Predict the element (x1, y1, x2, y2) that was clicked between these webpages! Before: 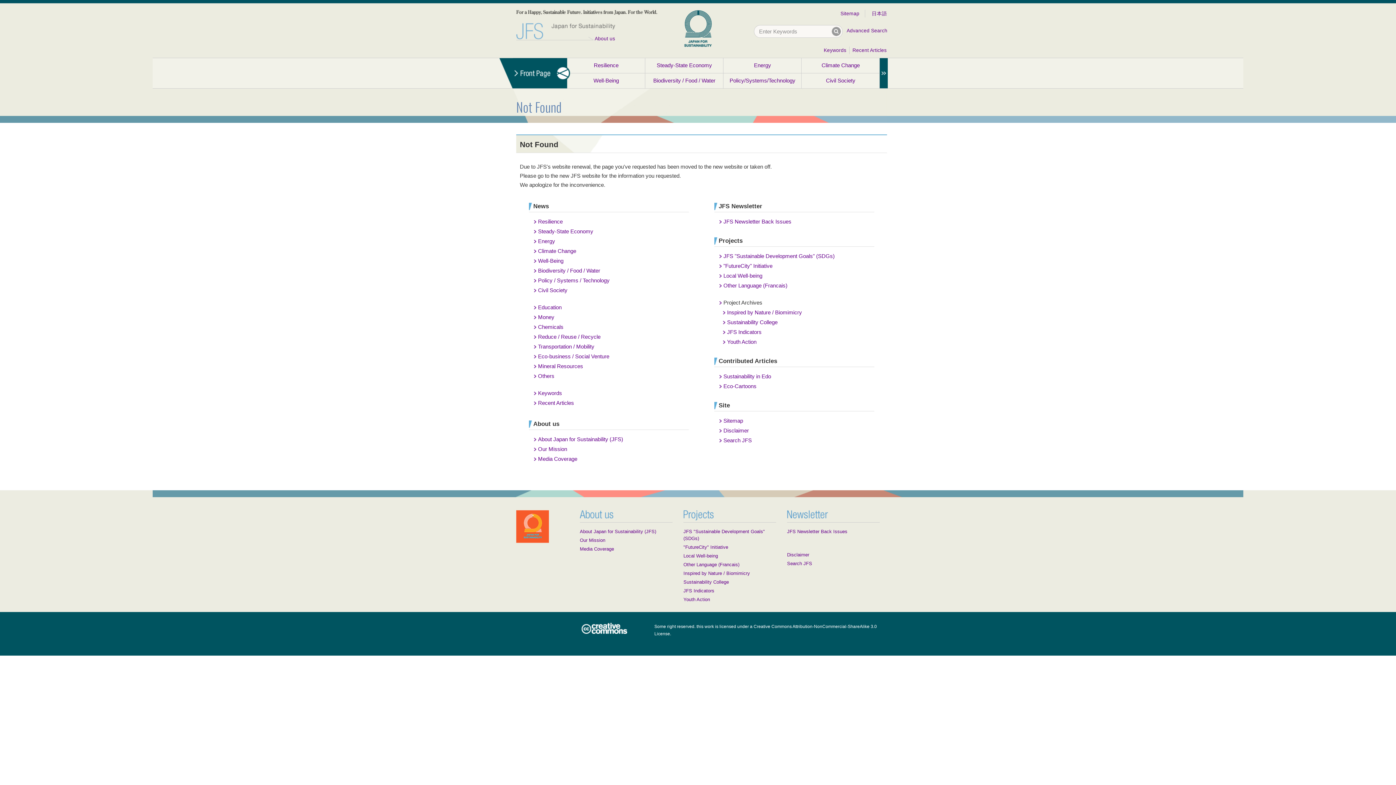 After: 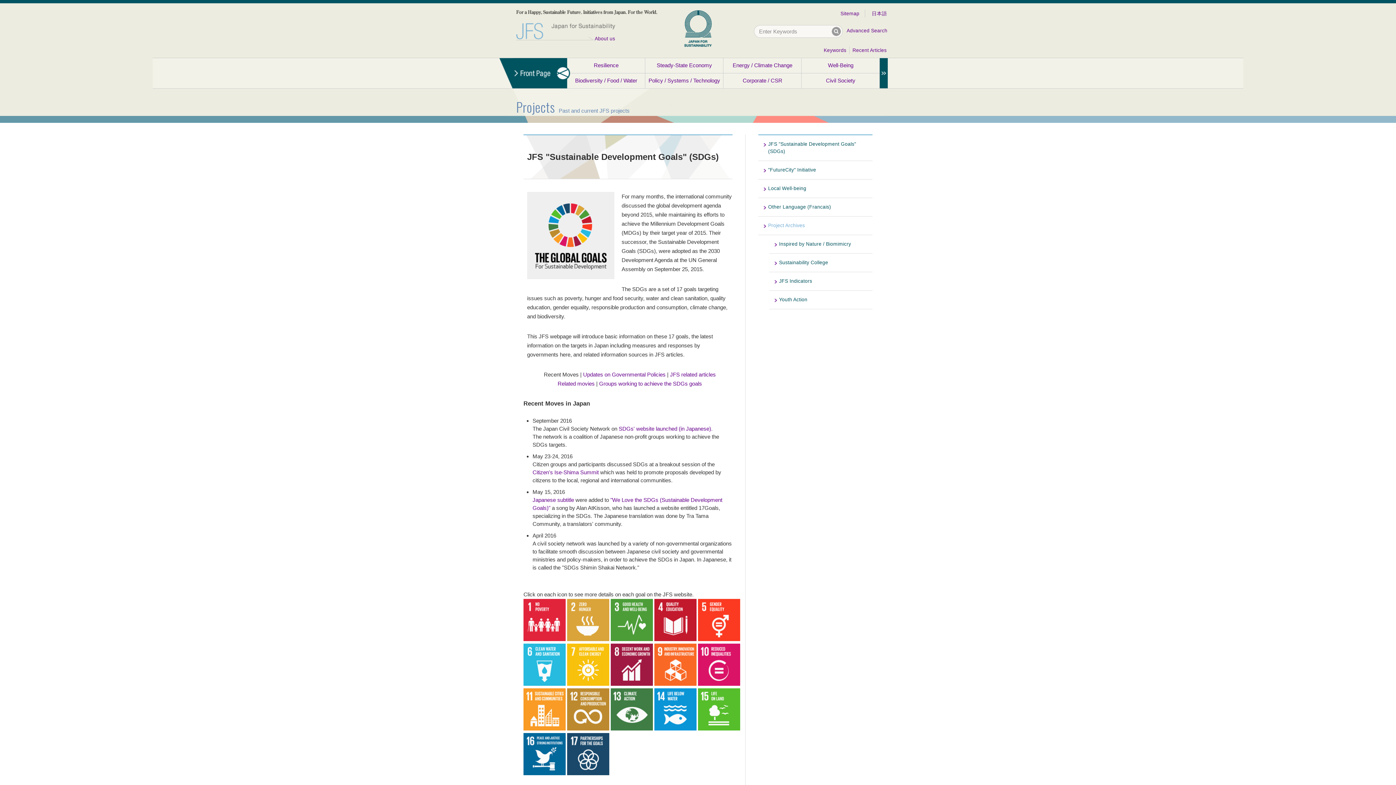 Action: bbox: (723, 253, 834, 259) label: JFS "Sustainable Development Goals" (SDGs)